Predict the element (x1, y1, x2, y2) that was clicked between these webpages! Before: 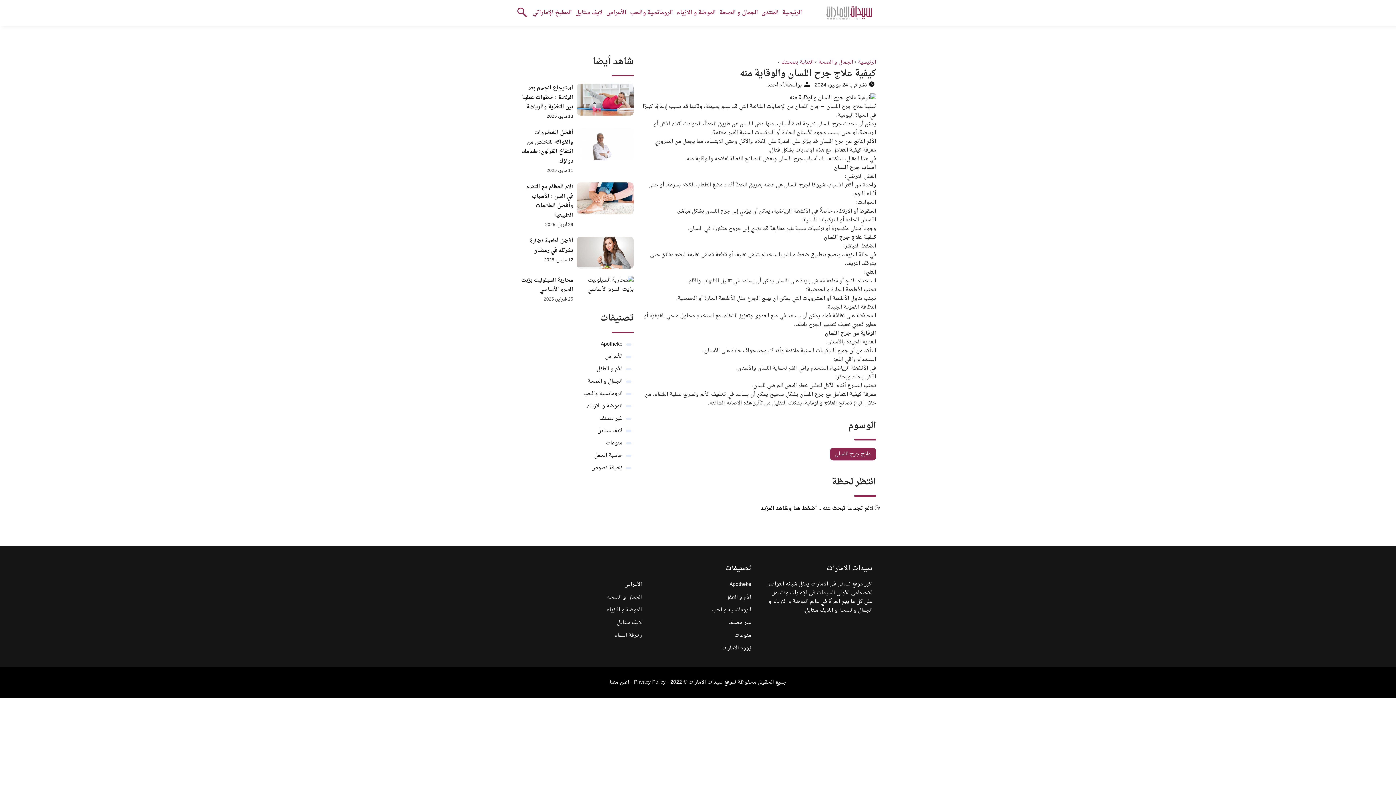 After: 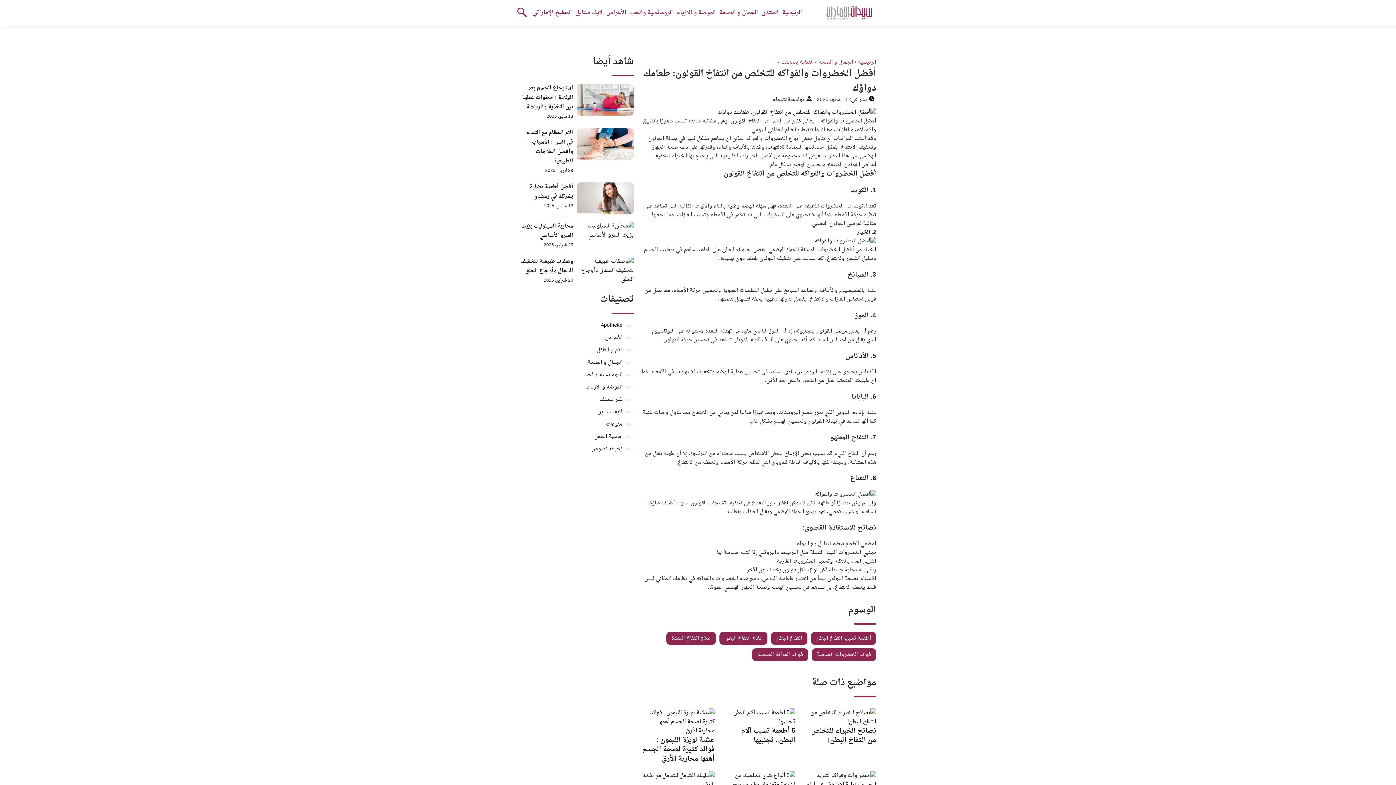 Action: bbox: (576, 128, 633, 160)